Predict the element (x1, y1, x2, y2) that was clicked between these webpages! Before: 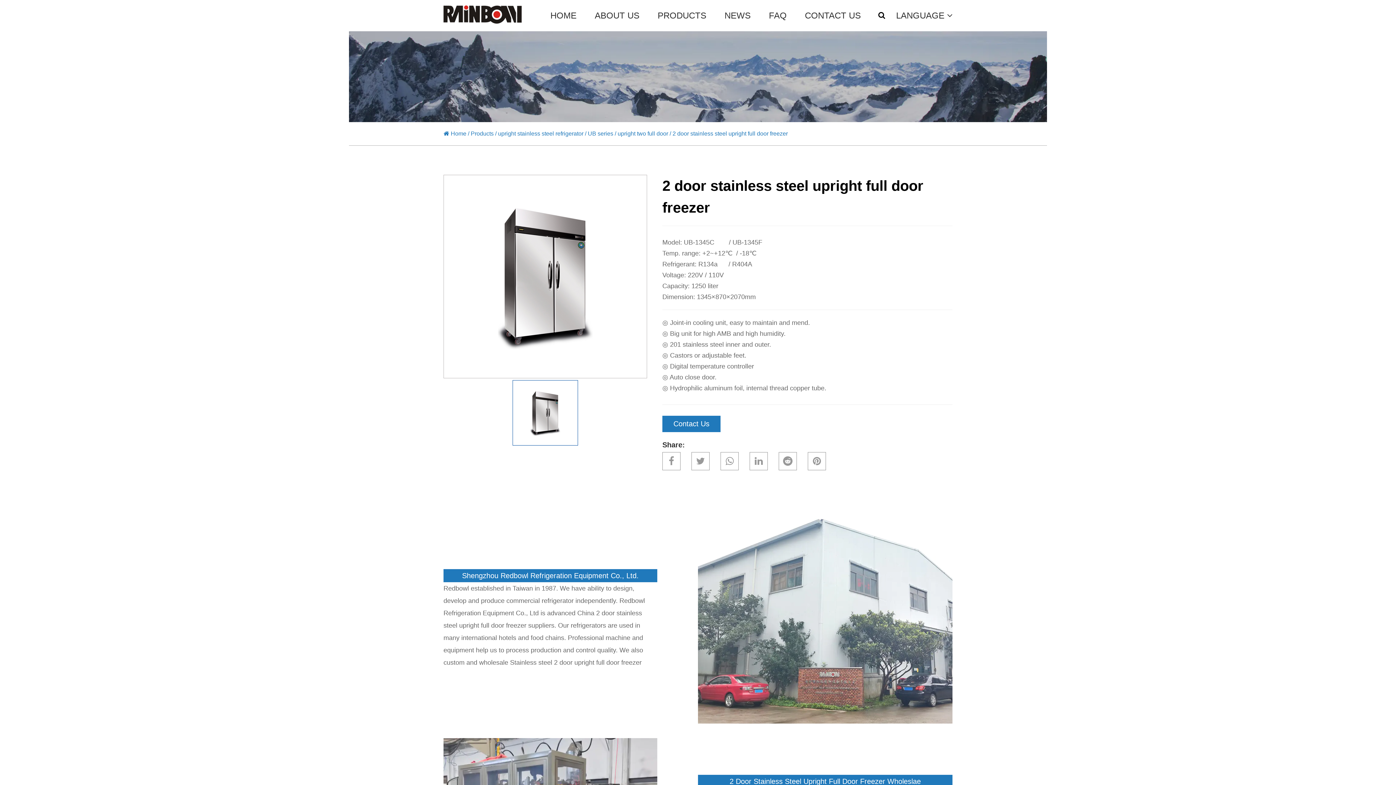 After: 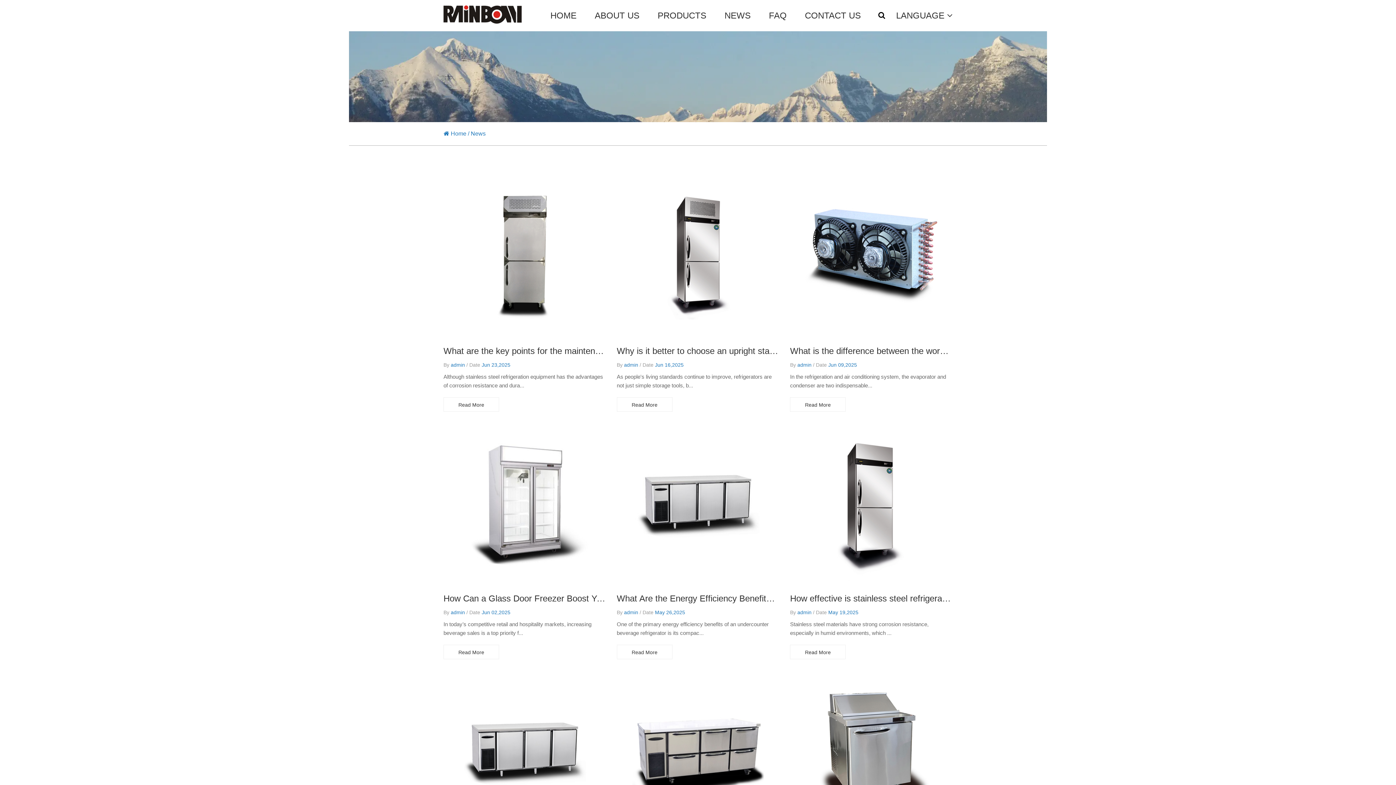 Action: label: NEWS bbox: (724, 0, 750, 31)